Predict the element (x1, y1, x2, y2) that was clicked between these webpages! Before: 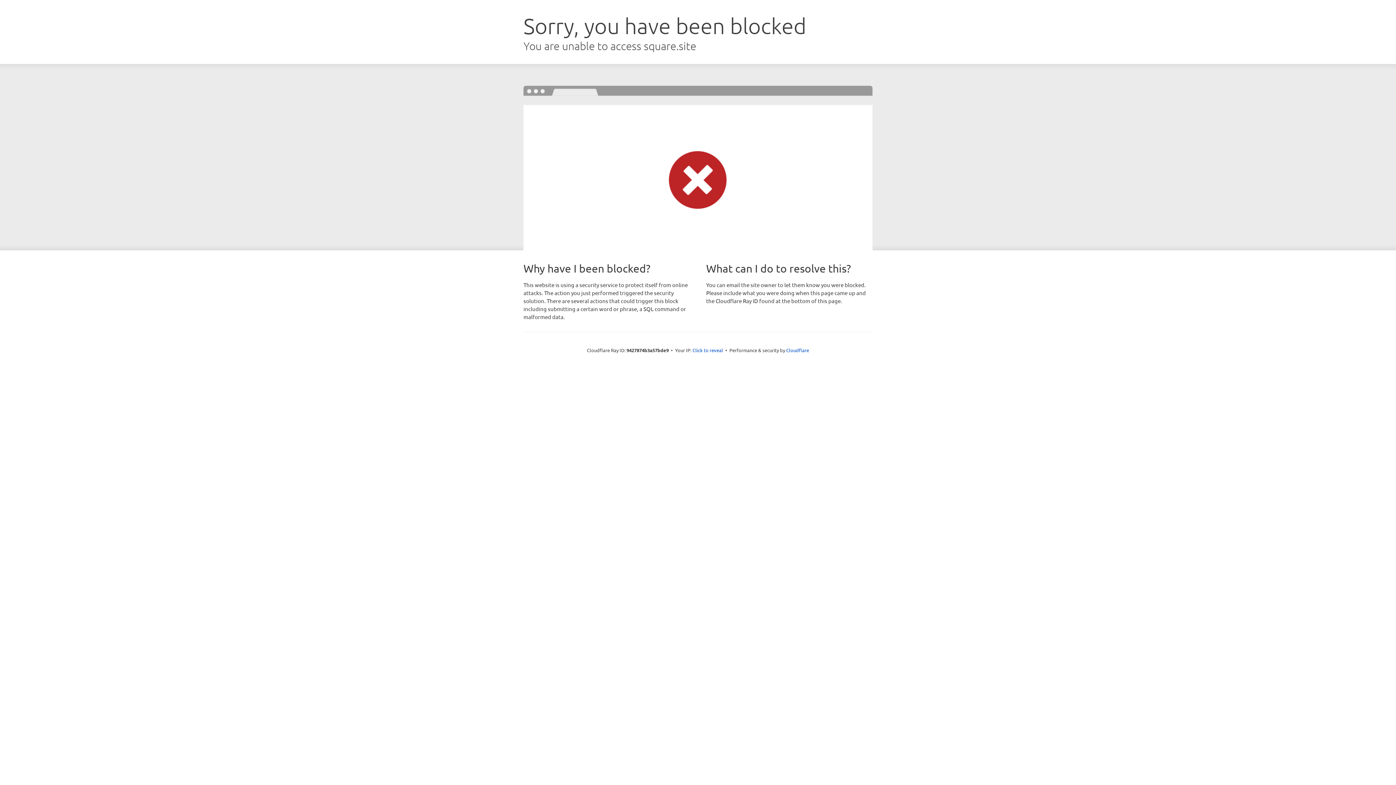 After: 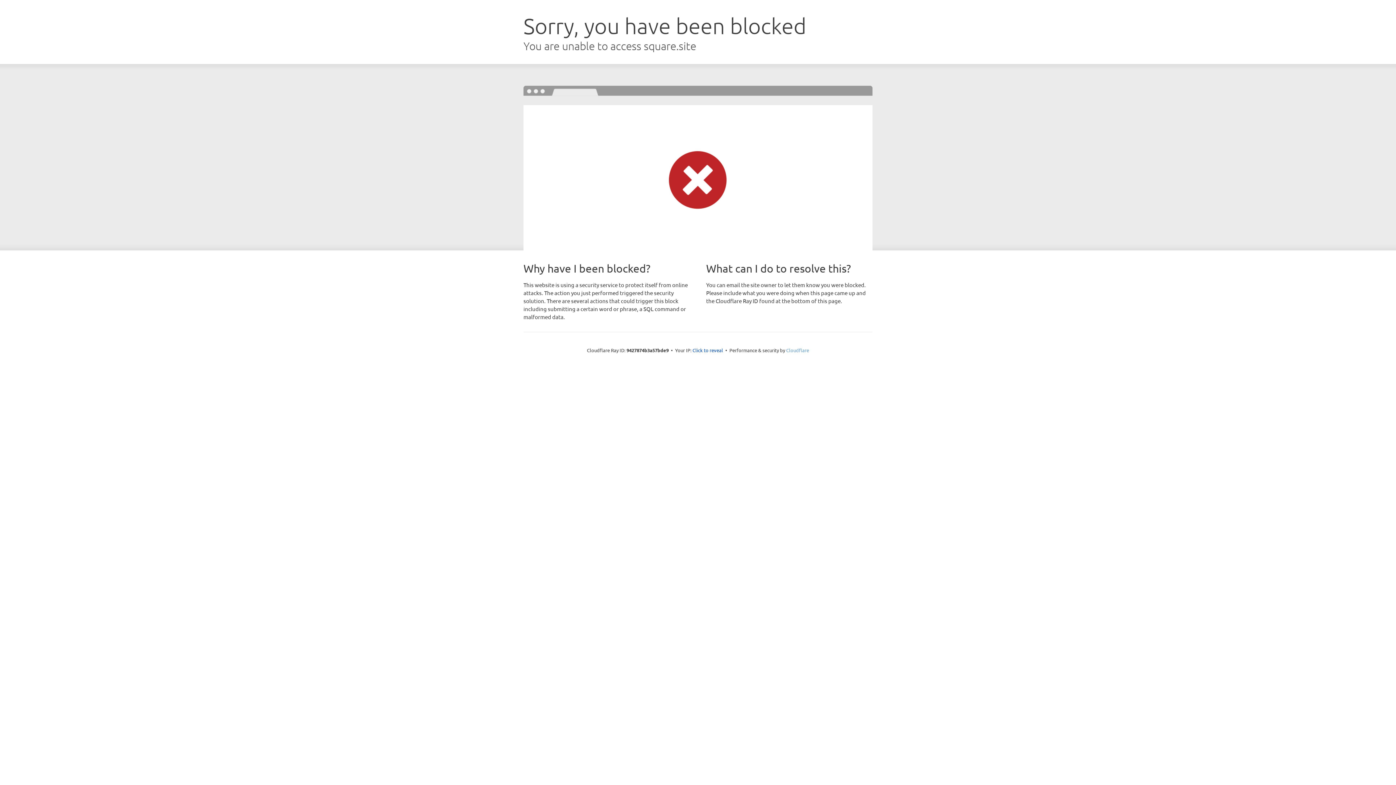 Action: bbox: (786, 347, 809, 353) label: Cloudflare